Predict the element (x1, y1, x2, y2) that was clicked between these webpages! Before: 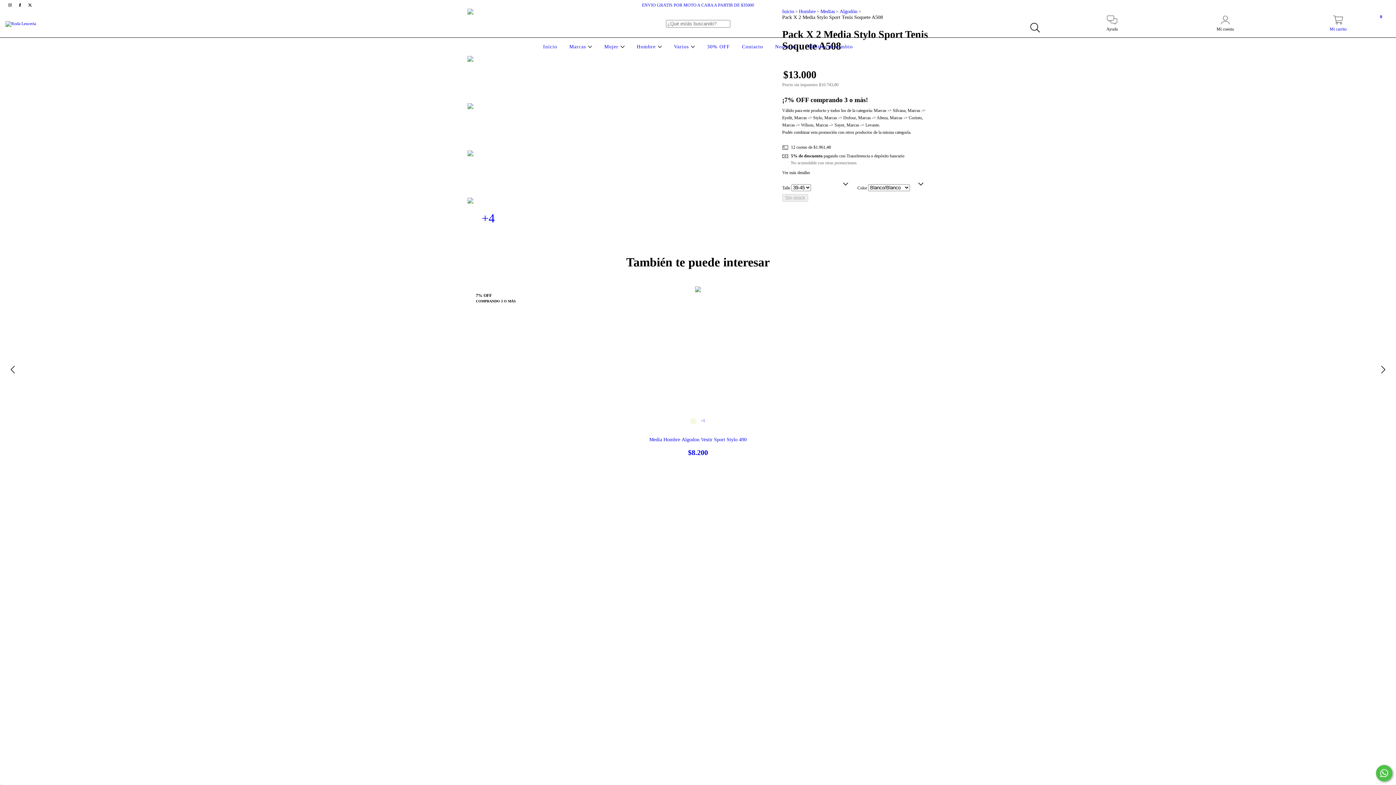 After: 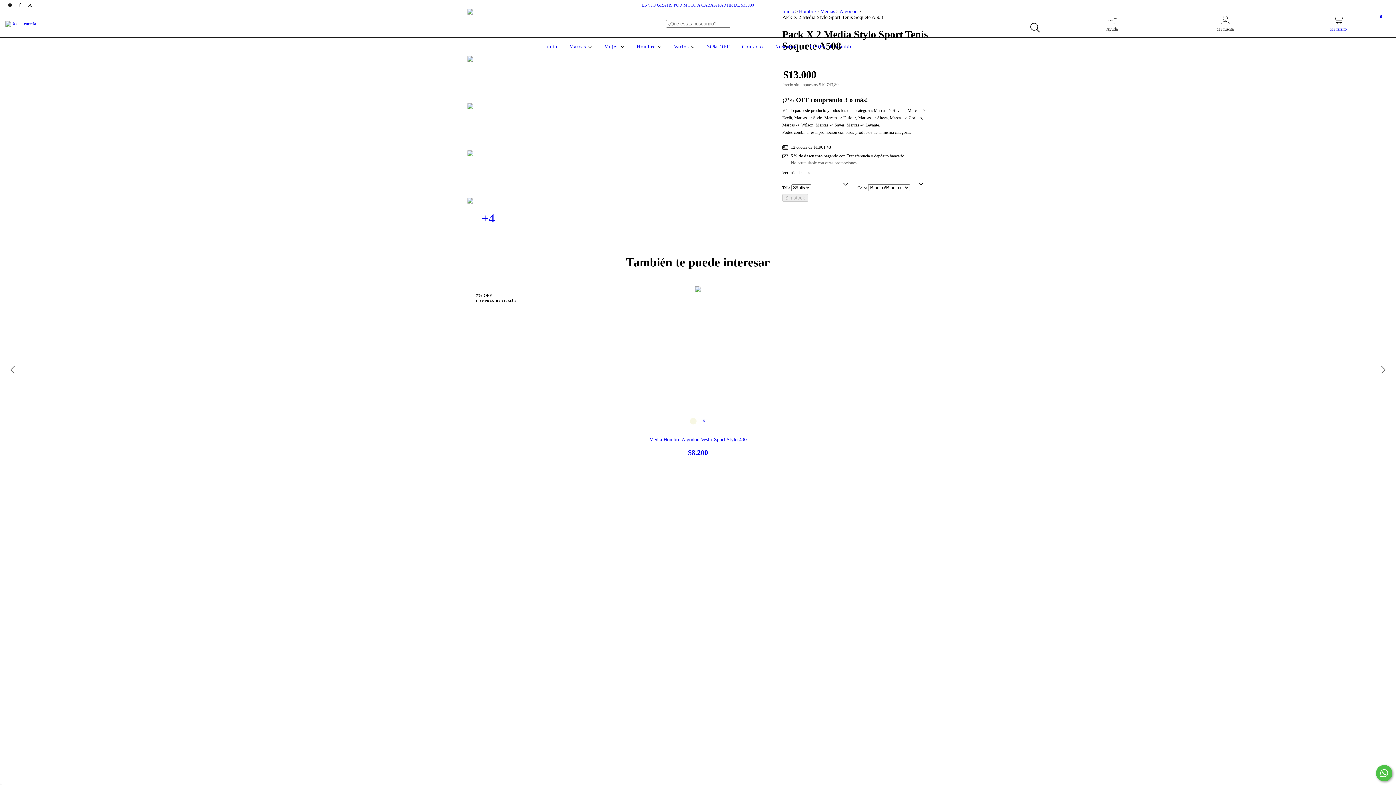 Action: label: +4 bbox: (467, 197, 509, 239)